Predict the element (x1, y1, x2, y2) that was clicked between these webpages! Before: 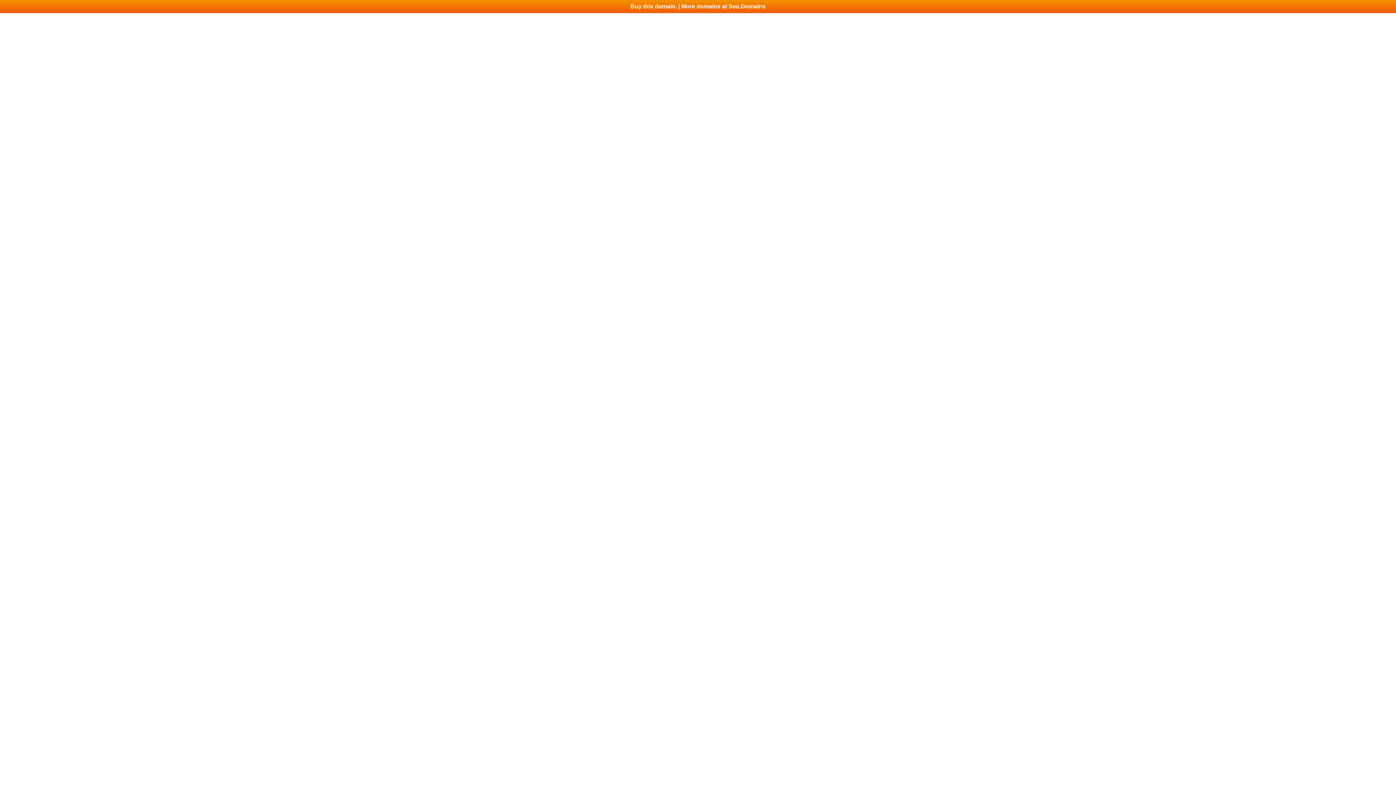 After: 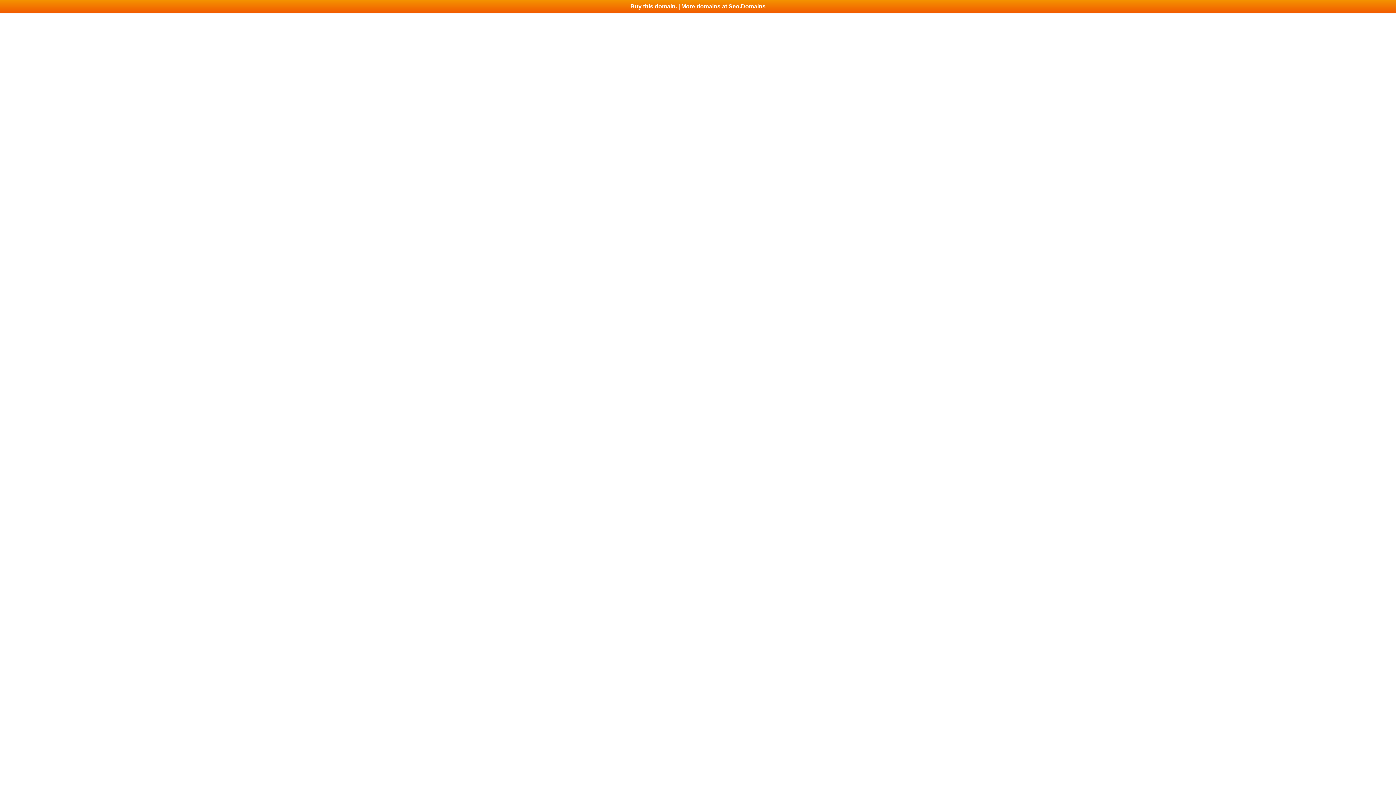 Action: label: Buy this domain. | More domains at Seo.Domains bbox: (0, 0, 1396, 13)